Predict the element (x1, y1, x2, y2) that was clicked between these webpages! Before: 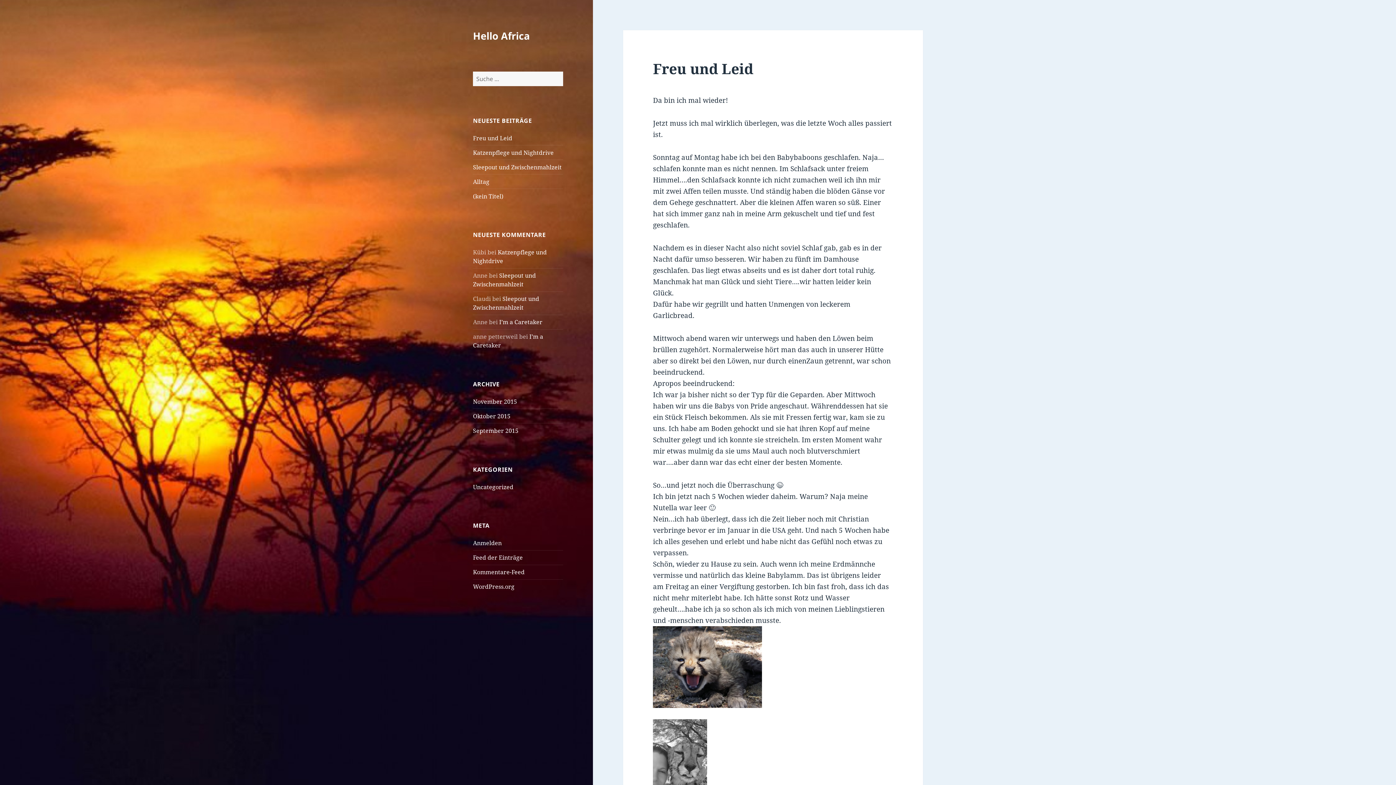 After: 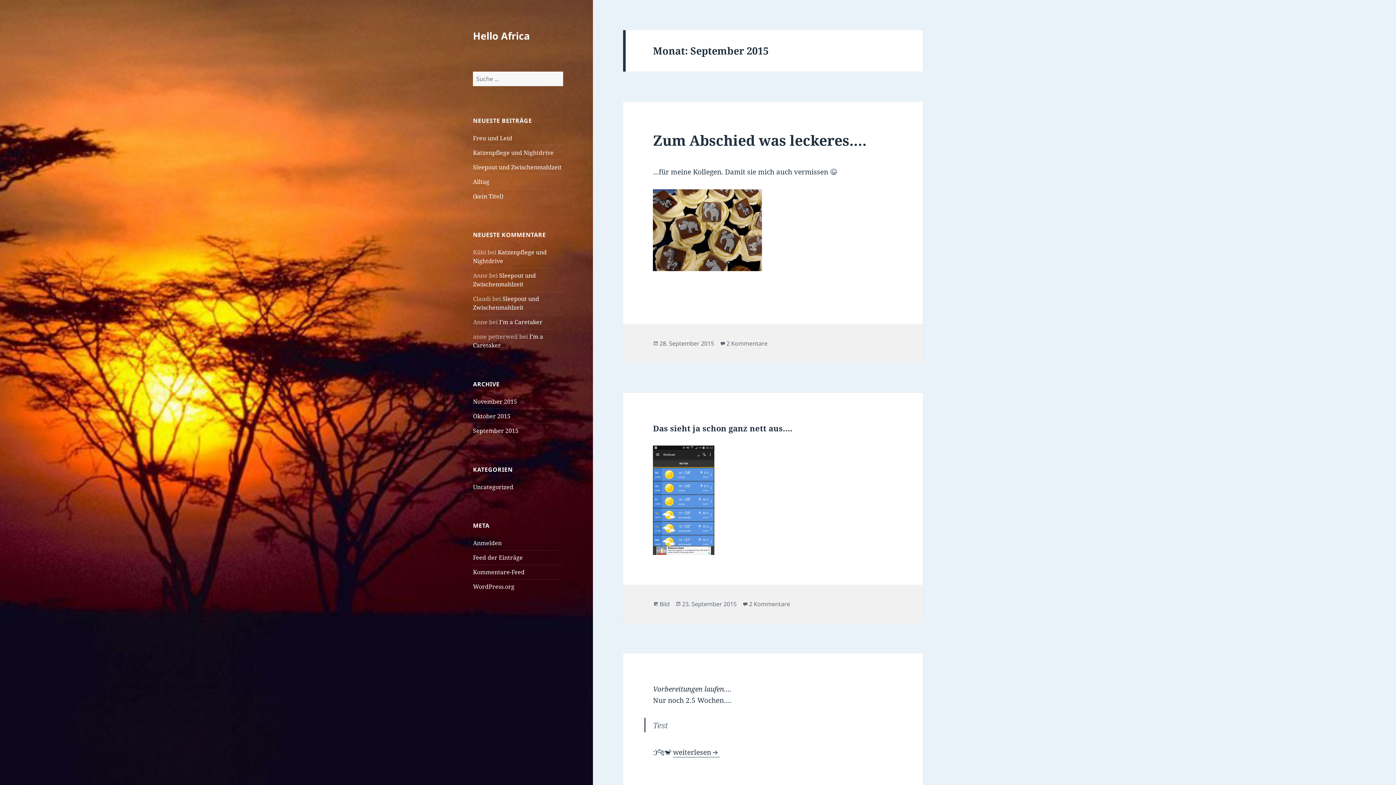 Action: label: September 2015 bbox: (473, 426, 518, 434)